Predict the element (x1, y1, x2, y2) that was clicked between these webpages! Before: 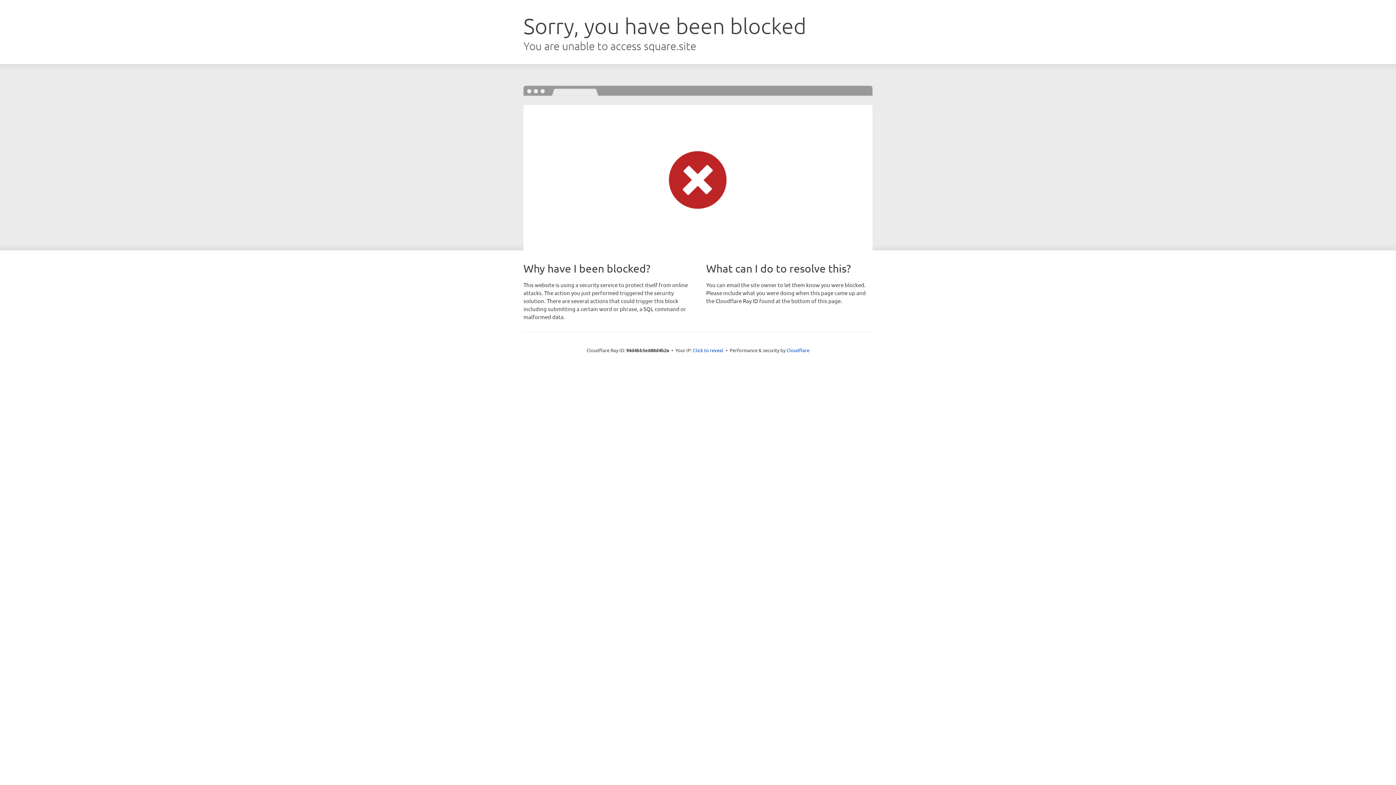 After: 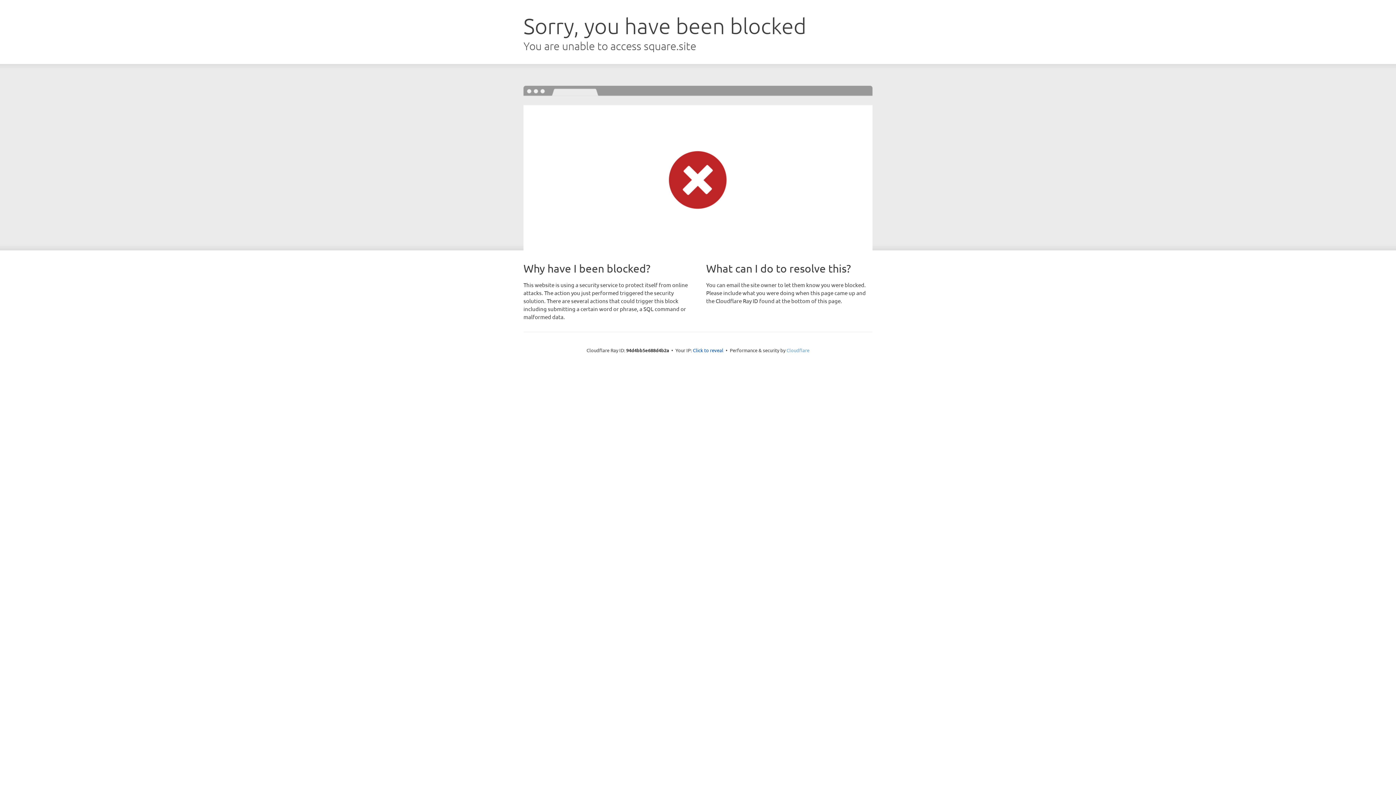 Action: label: Cloudflare bbox: (786, 347, 809, 353)